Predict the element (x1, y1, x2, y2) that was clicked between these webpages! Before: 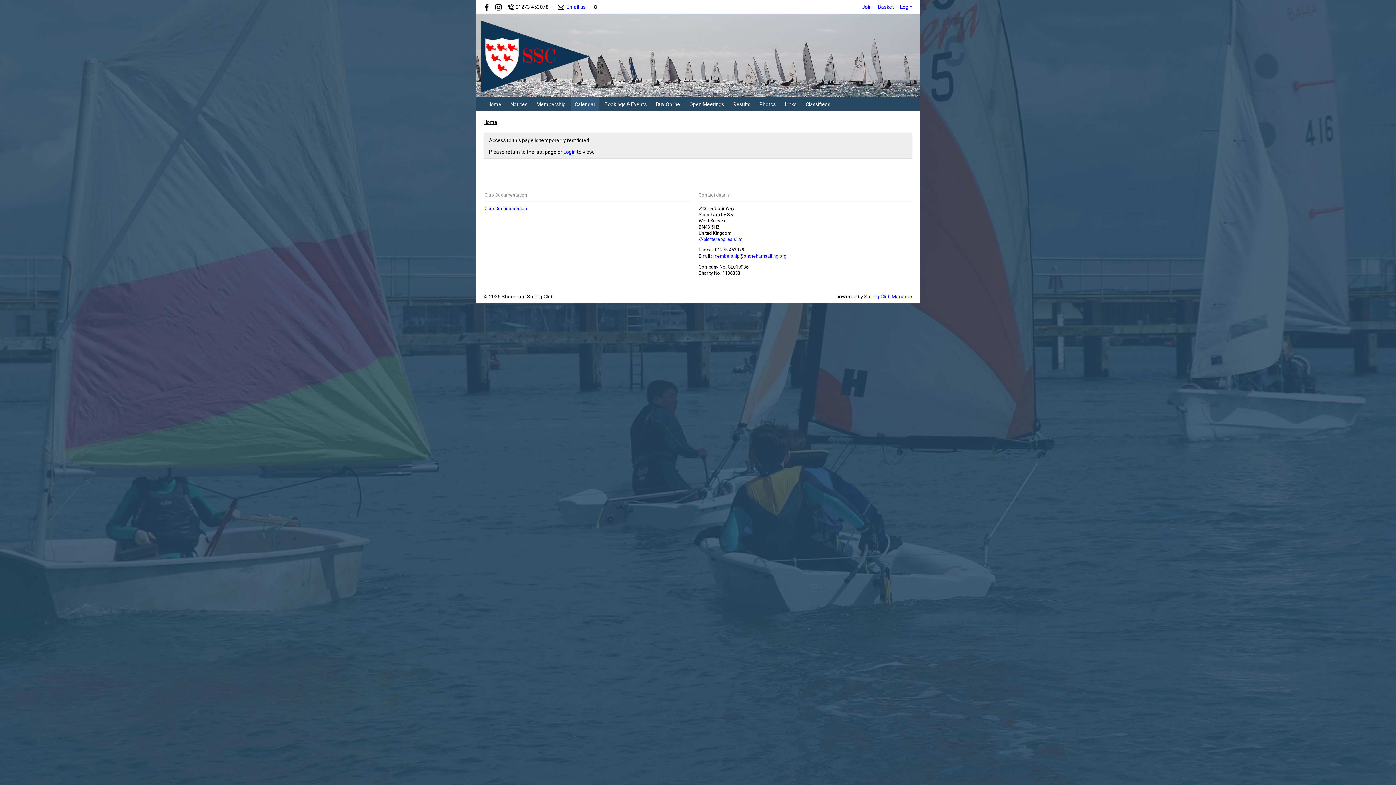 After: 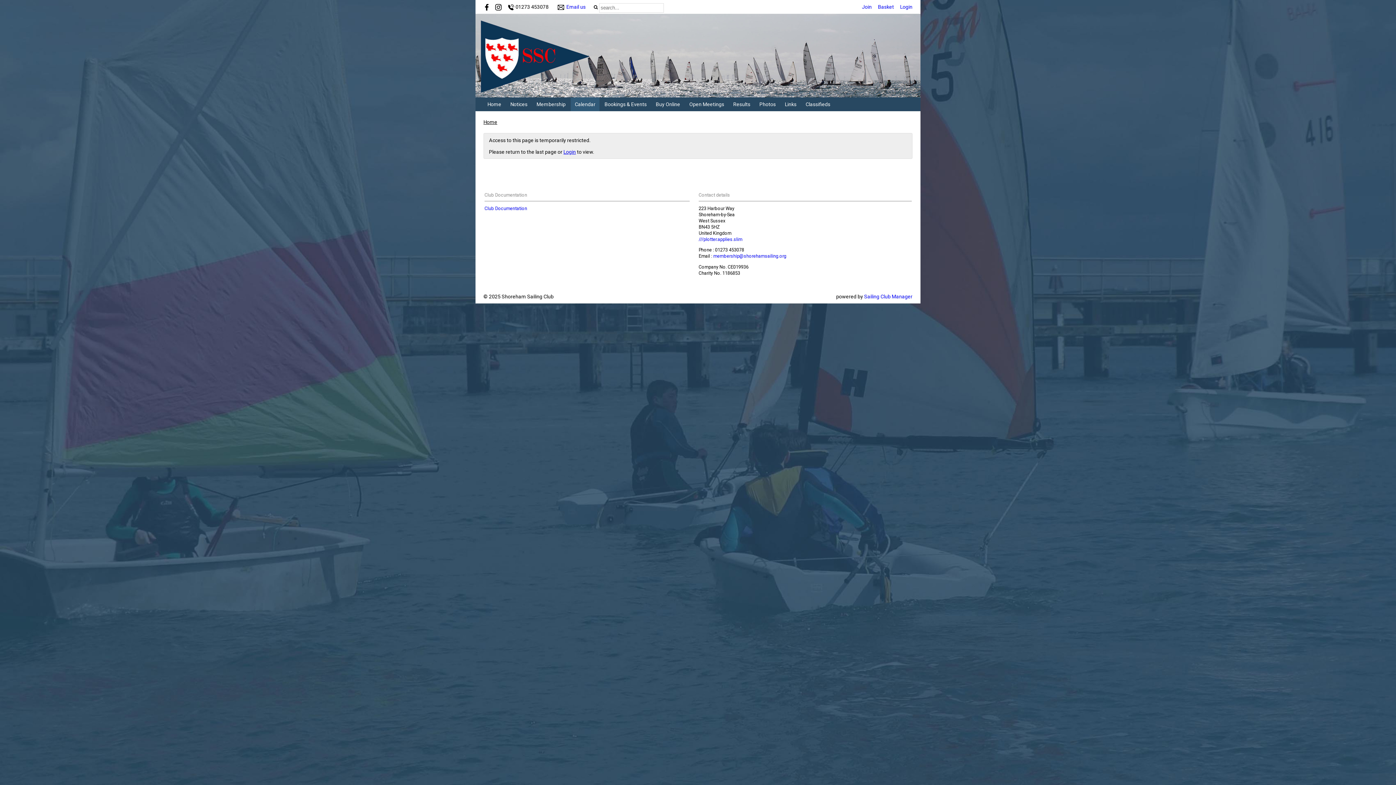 Action: bbox: (593, 4, 598, 9)